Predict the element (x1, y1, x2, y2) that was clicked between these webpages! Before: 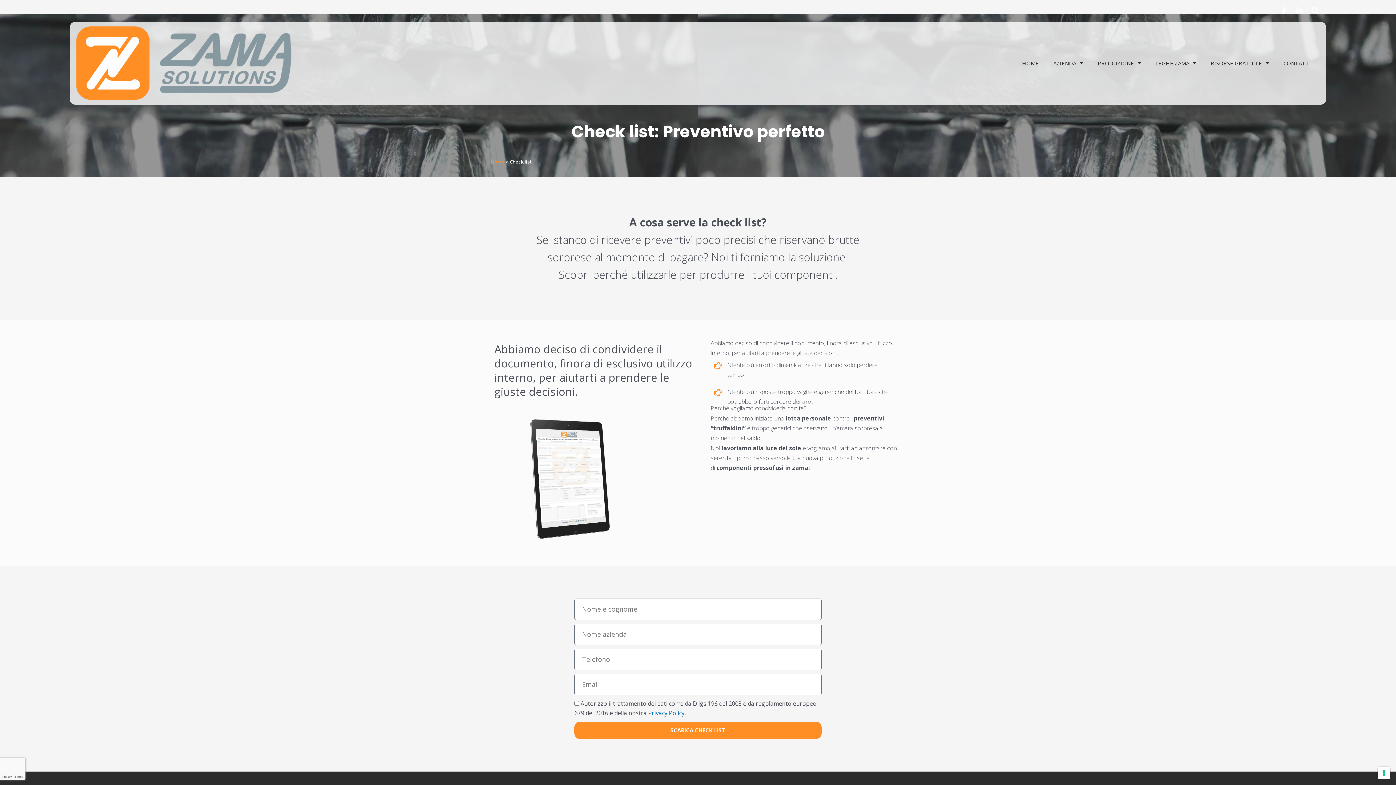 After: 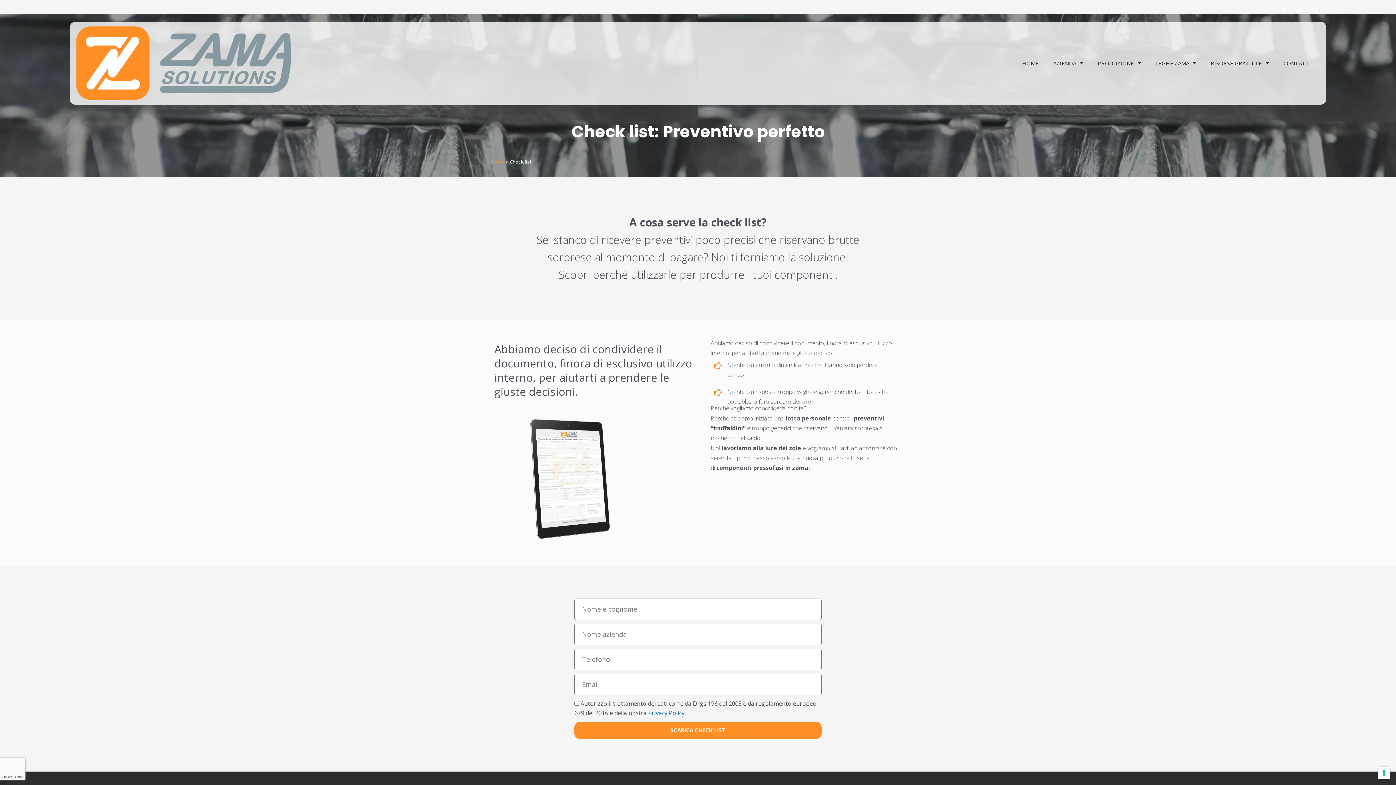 Action: bbox: (1292, 3, 1307, 18) label: Linkedin-in